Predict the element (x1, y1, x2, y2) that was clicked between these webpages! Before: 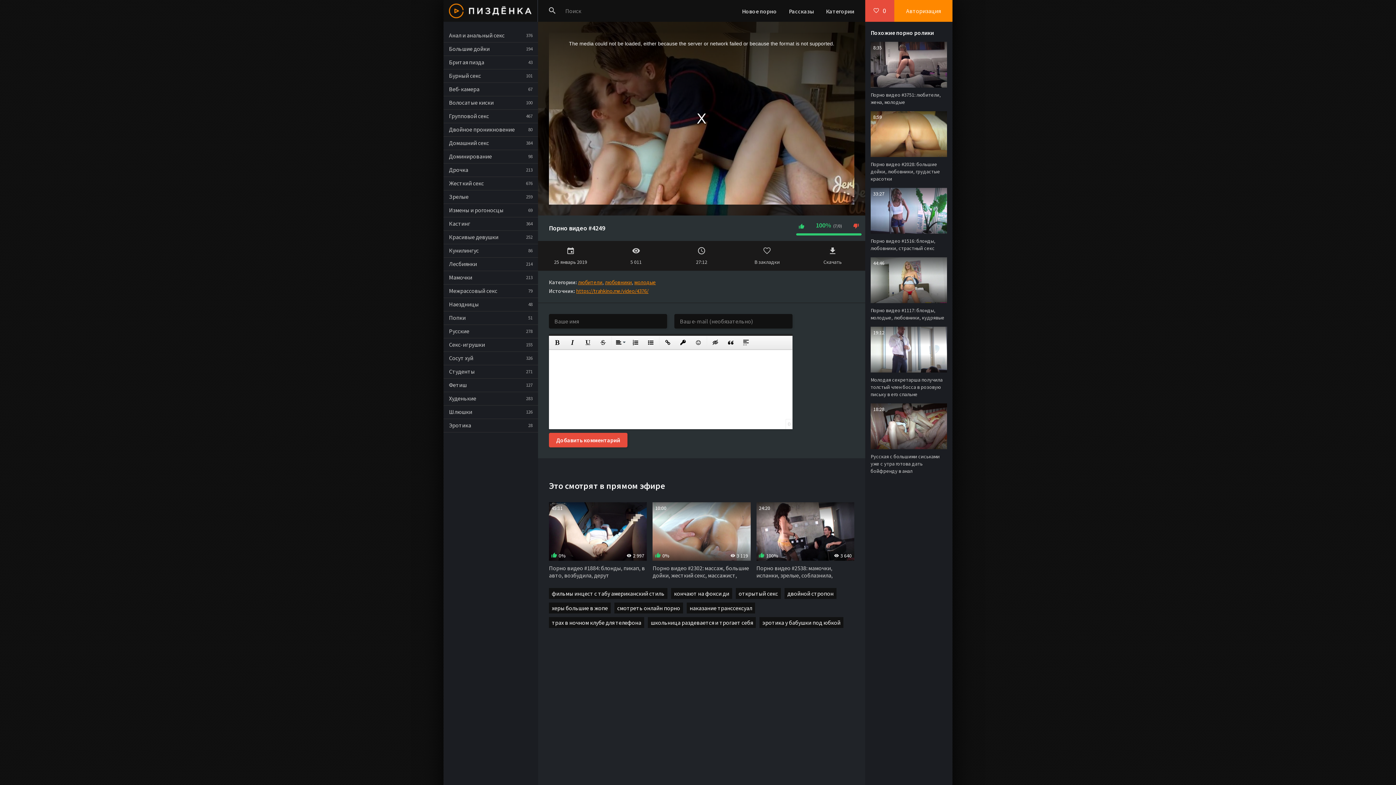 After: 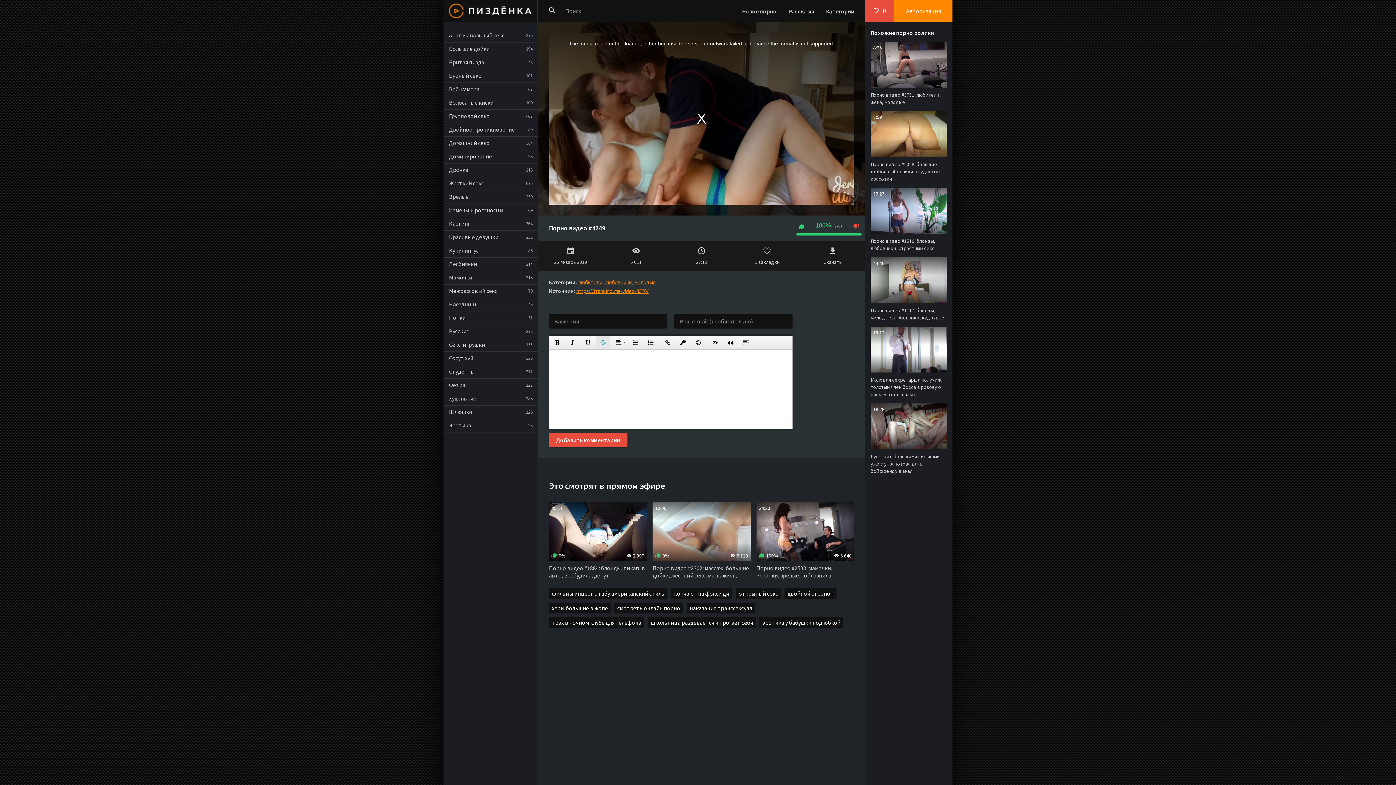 Action: bbox: (596, 335, 610, 349) label: Зачеркнутый